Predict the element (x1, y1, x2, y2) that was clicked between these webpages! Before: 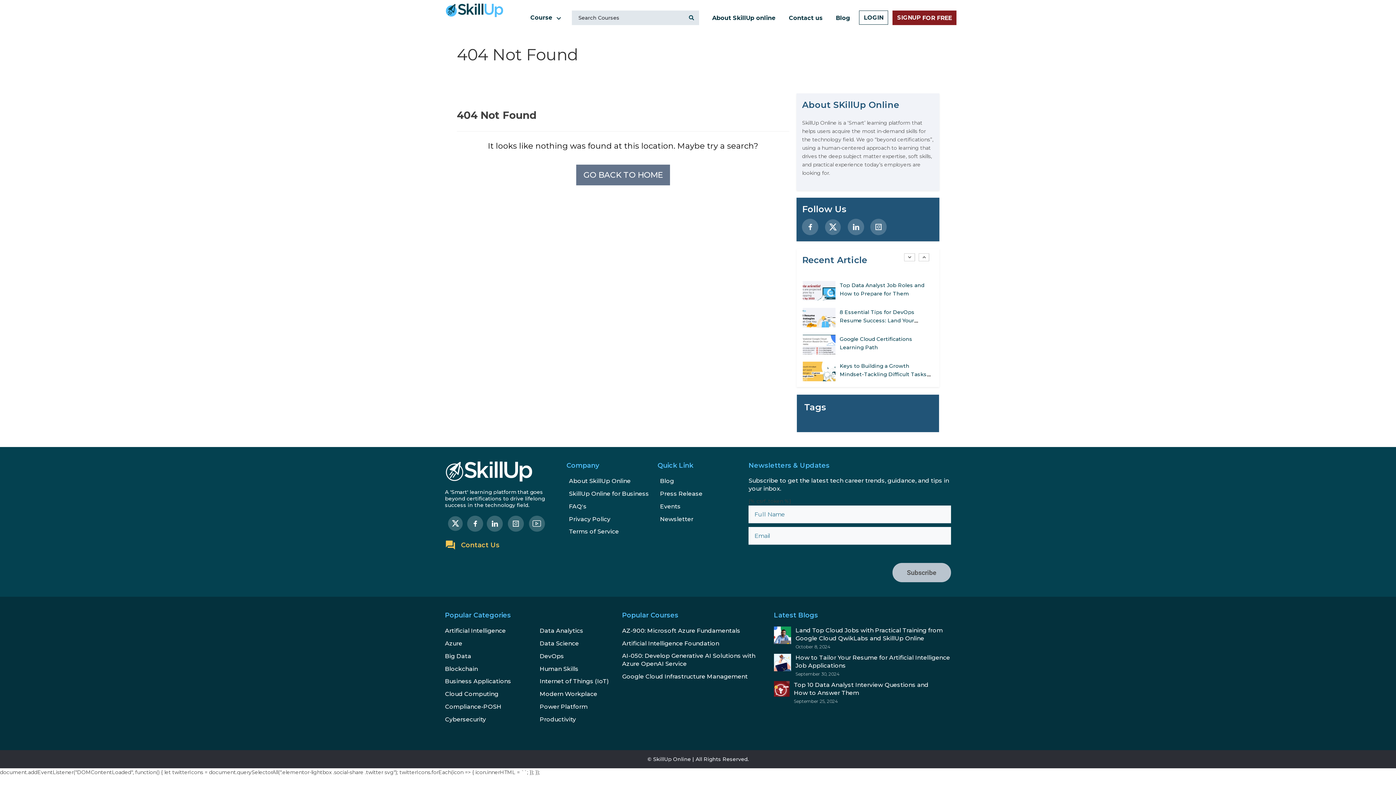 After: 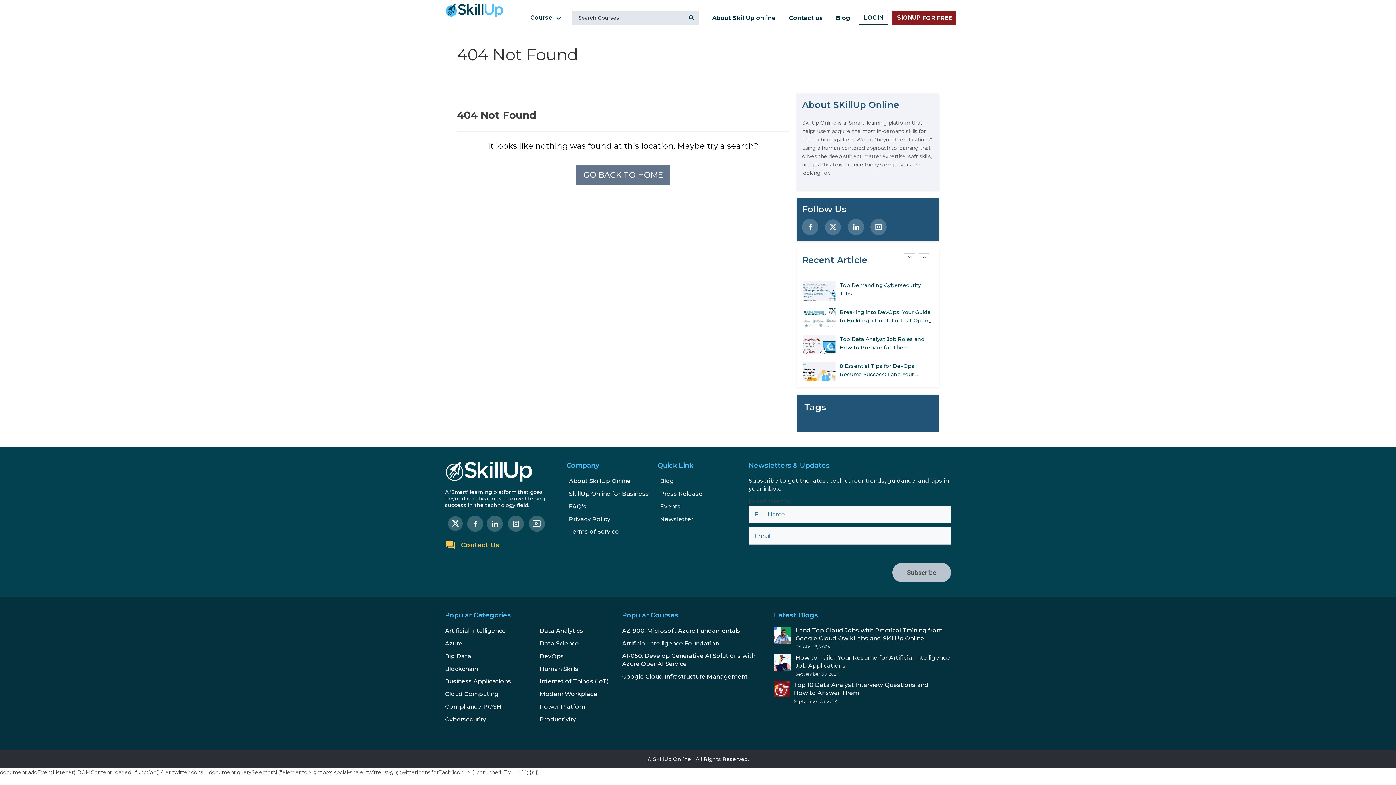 Action: bbox: (824, 219, 843, 236)